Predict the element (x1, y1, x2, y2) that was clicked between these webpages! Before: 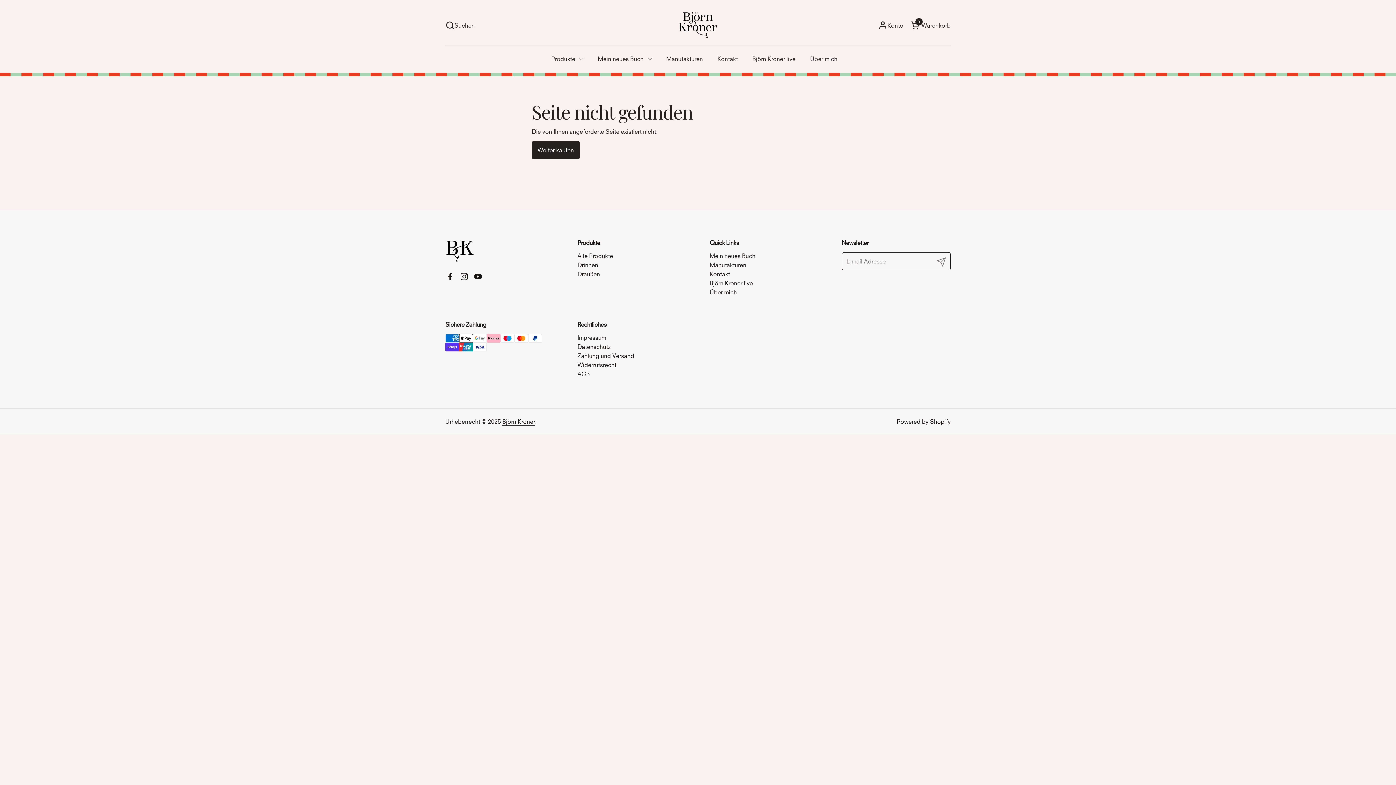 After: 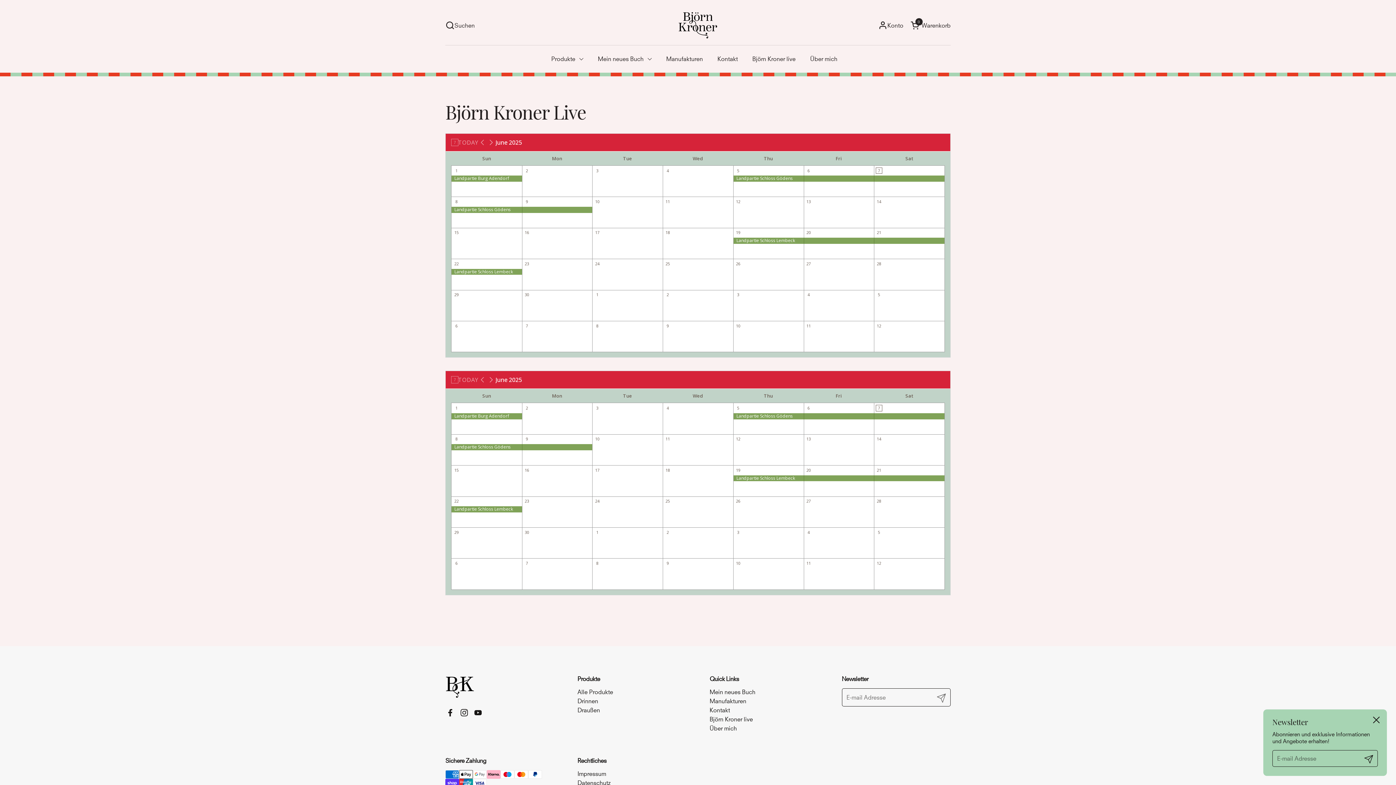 Action: label: Björn Kroner live bbox: (745, 50, 803, 67)